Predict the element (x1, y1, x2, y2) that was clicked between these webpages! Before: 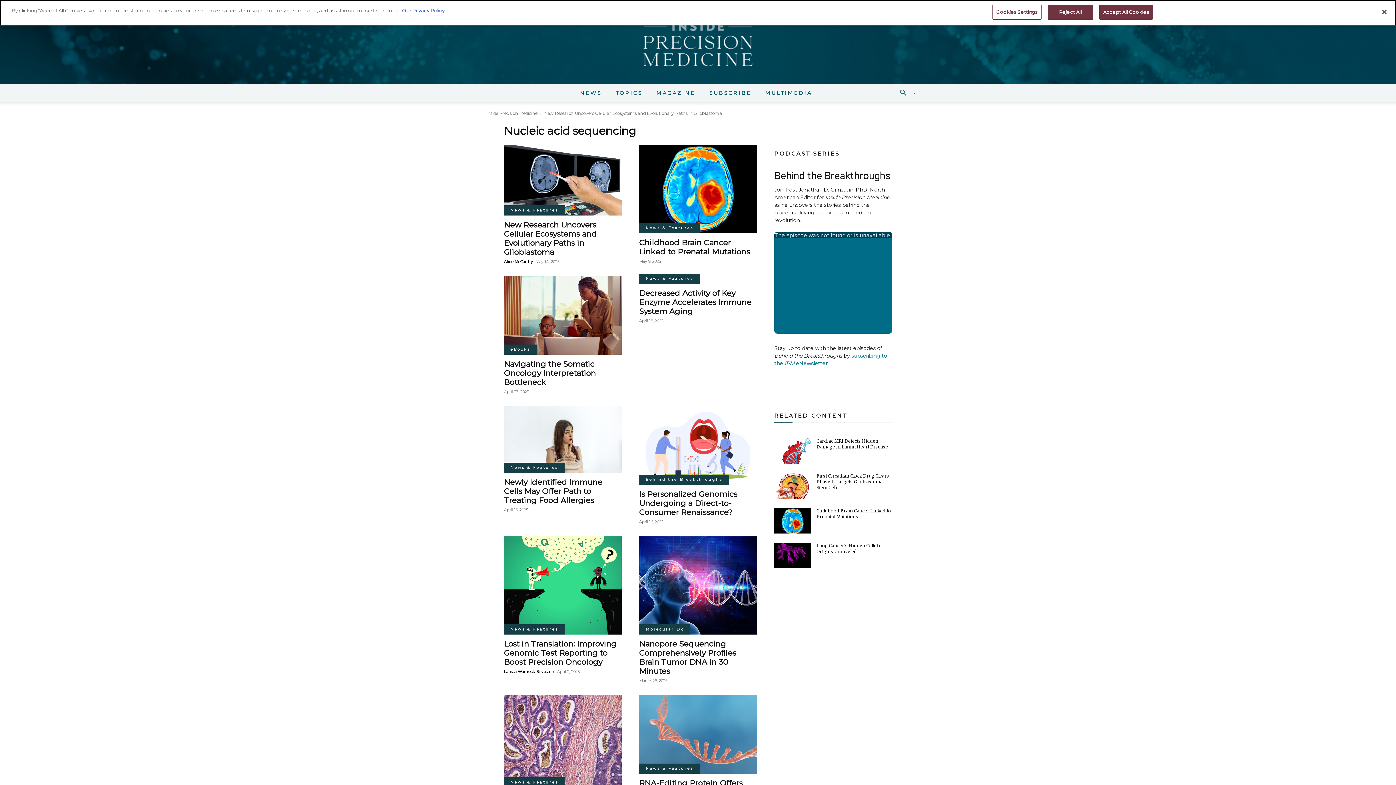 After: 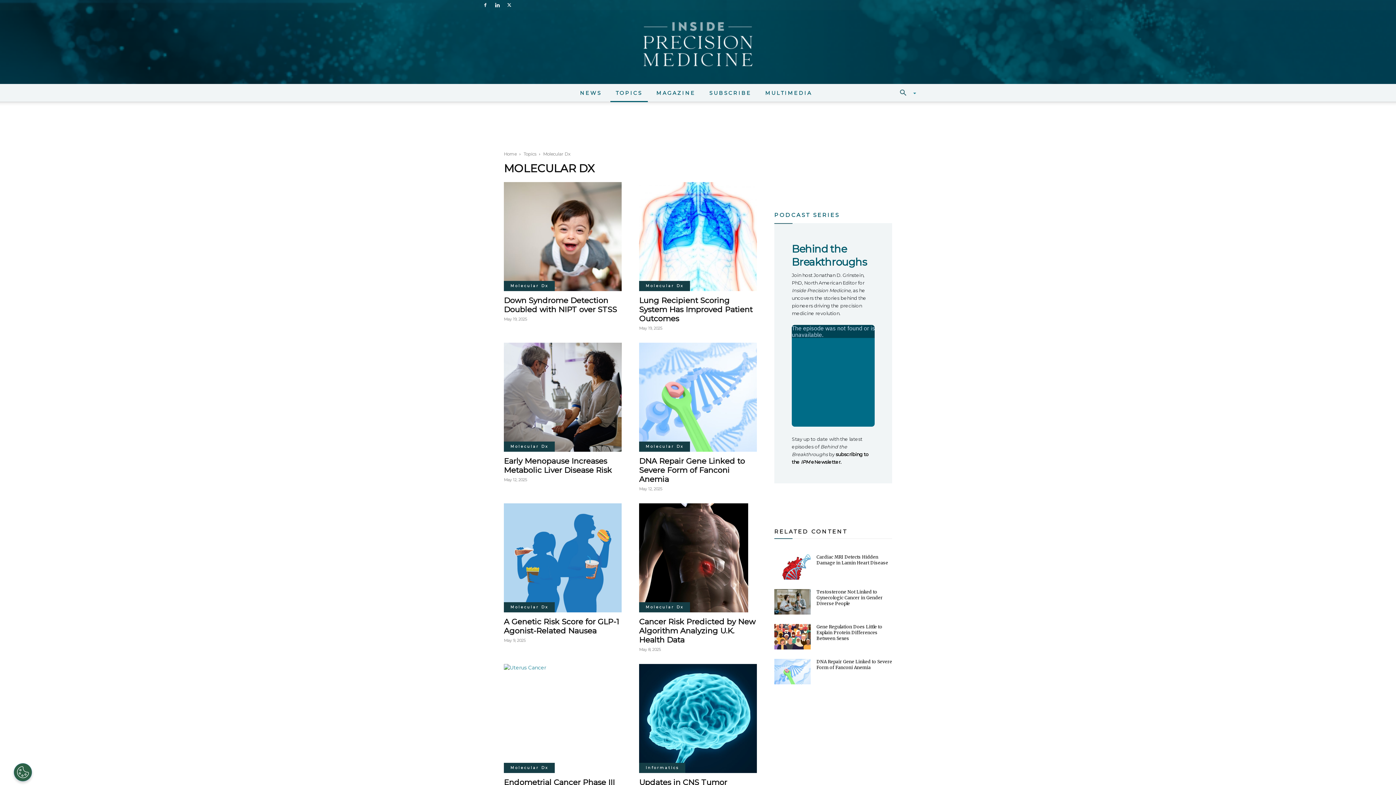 Action: bbox: (639, 624, 690, 635) label: Molecular Dx